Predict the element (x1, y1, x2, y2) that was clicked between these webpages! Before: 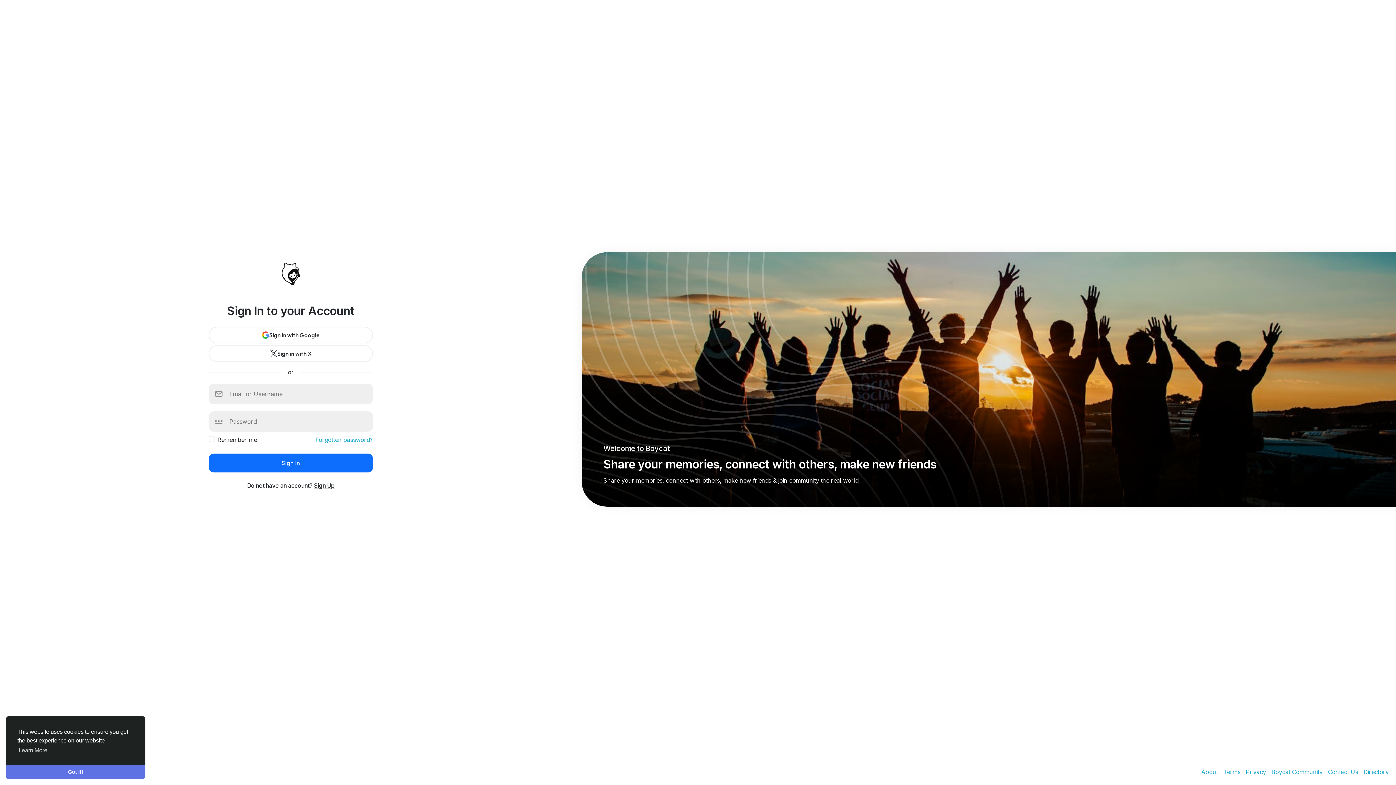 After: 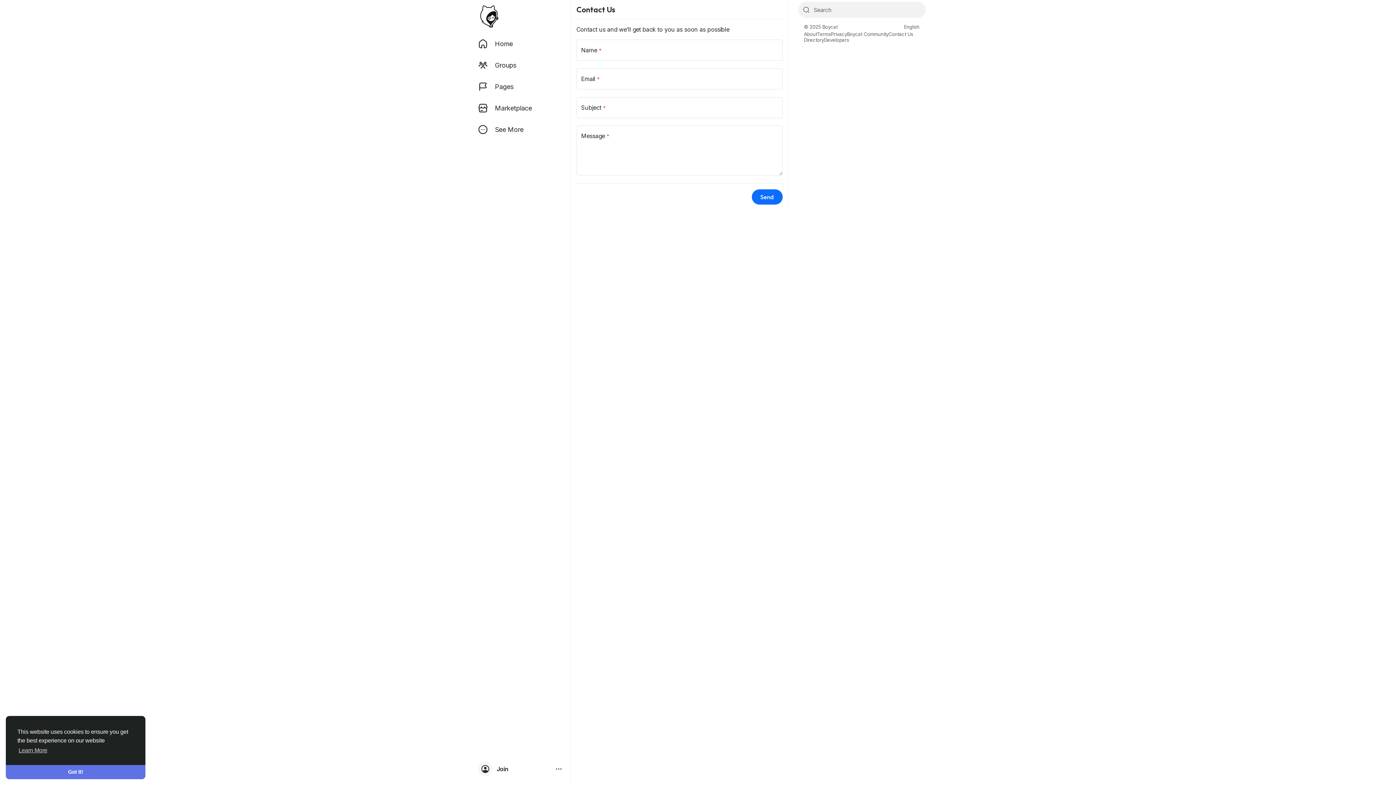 Action: label: Contact Us  bbox: (1324, 768, 1360, 776)